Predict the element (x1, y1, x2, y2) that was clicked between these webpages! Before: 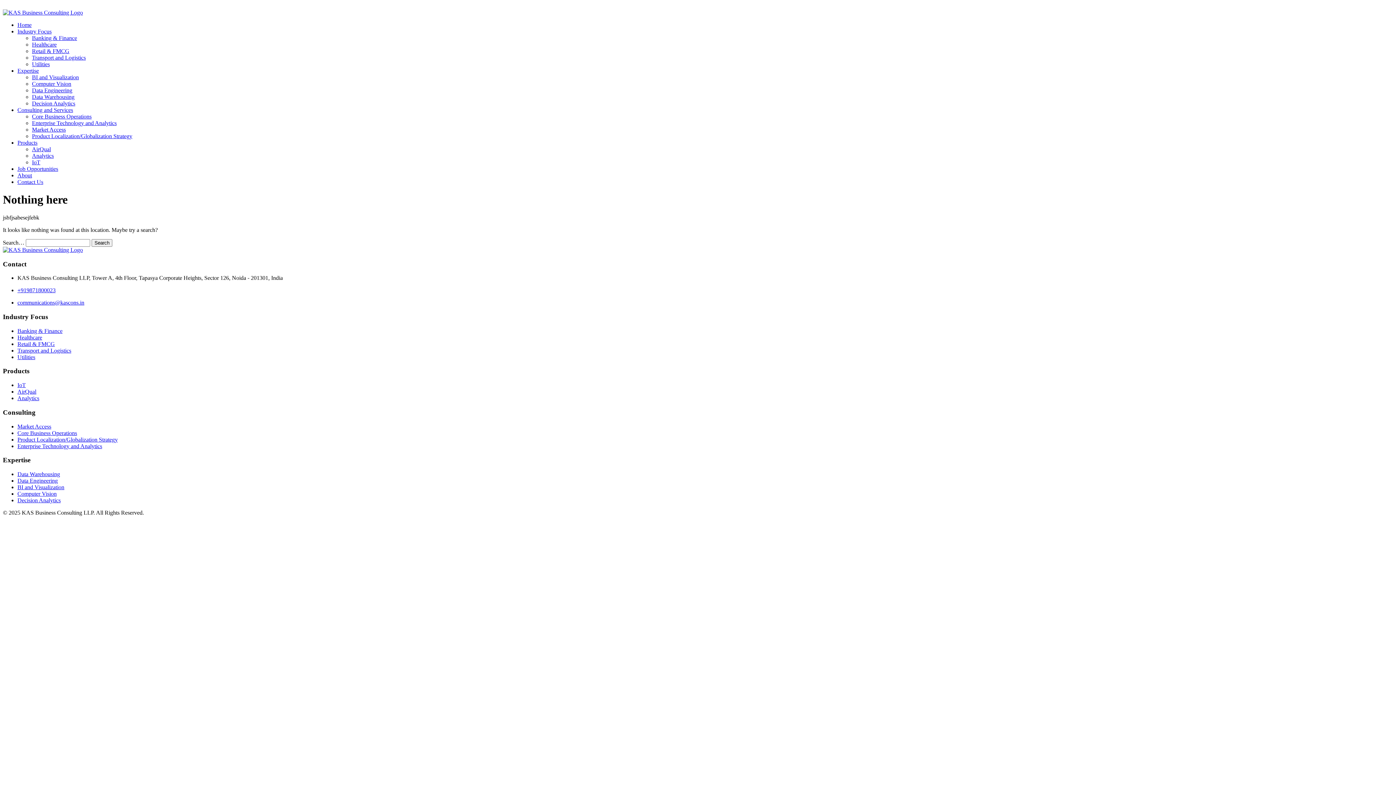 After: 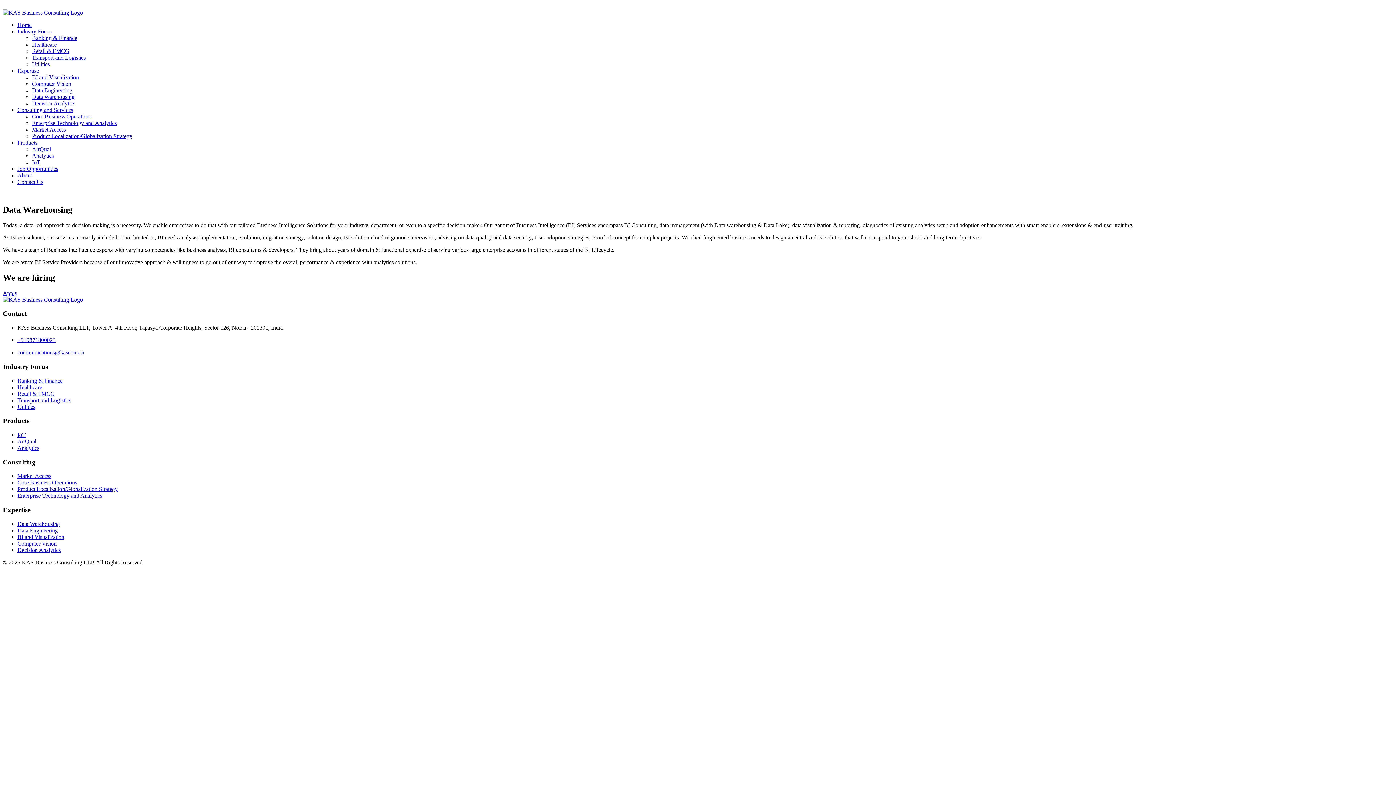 Action: label: Data Warehousing bbox: (32, 93, 74, 100)